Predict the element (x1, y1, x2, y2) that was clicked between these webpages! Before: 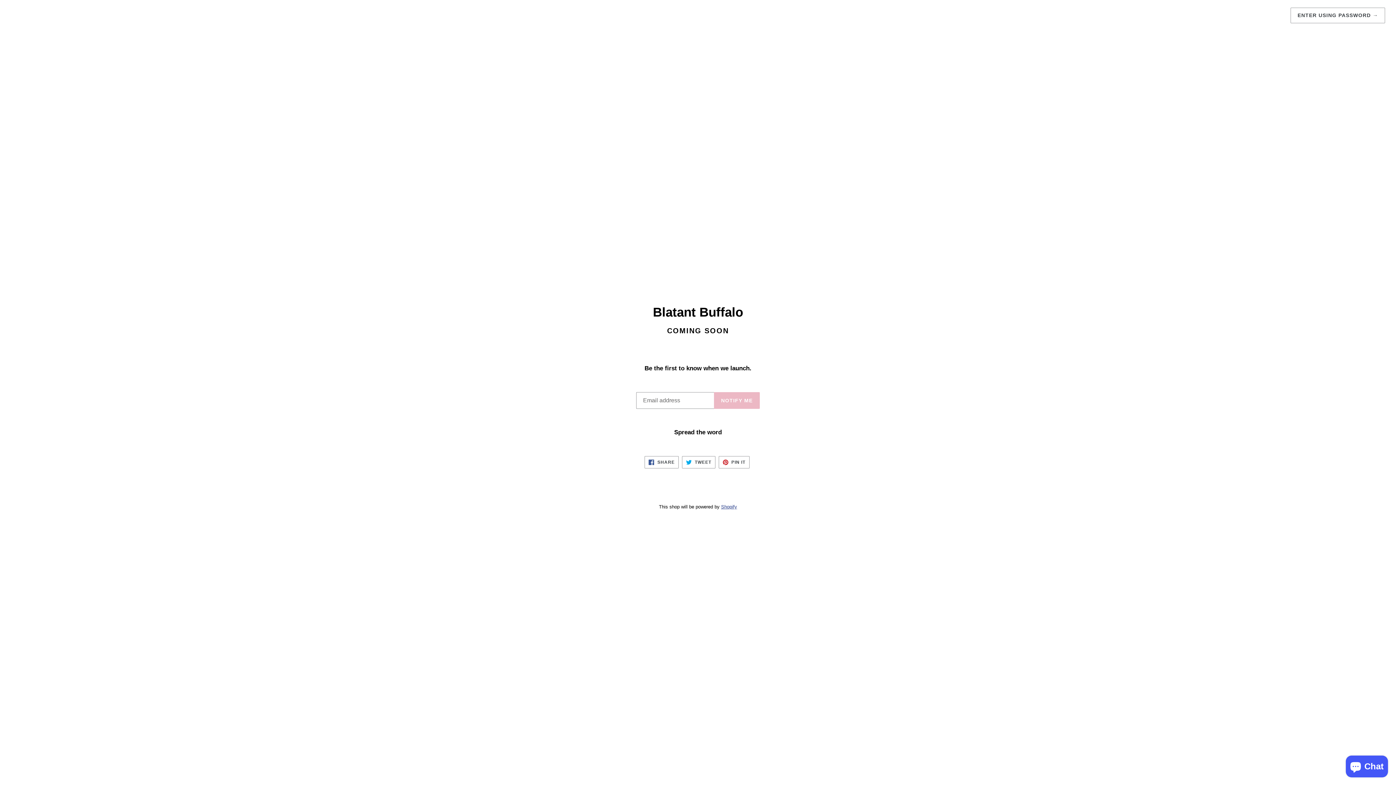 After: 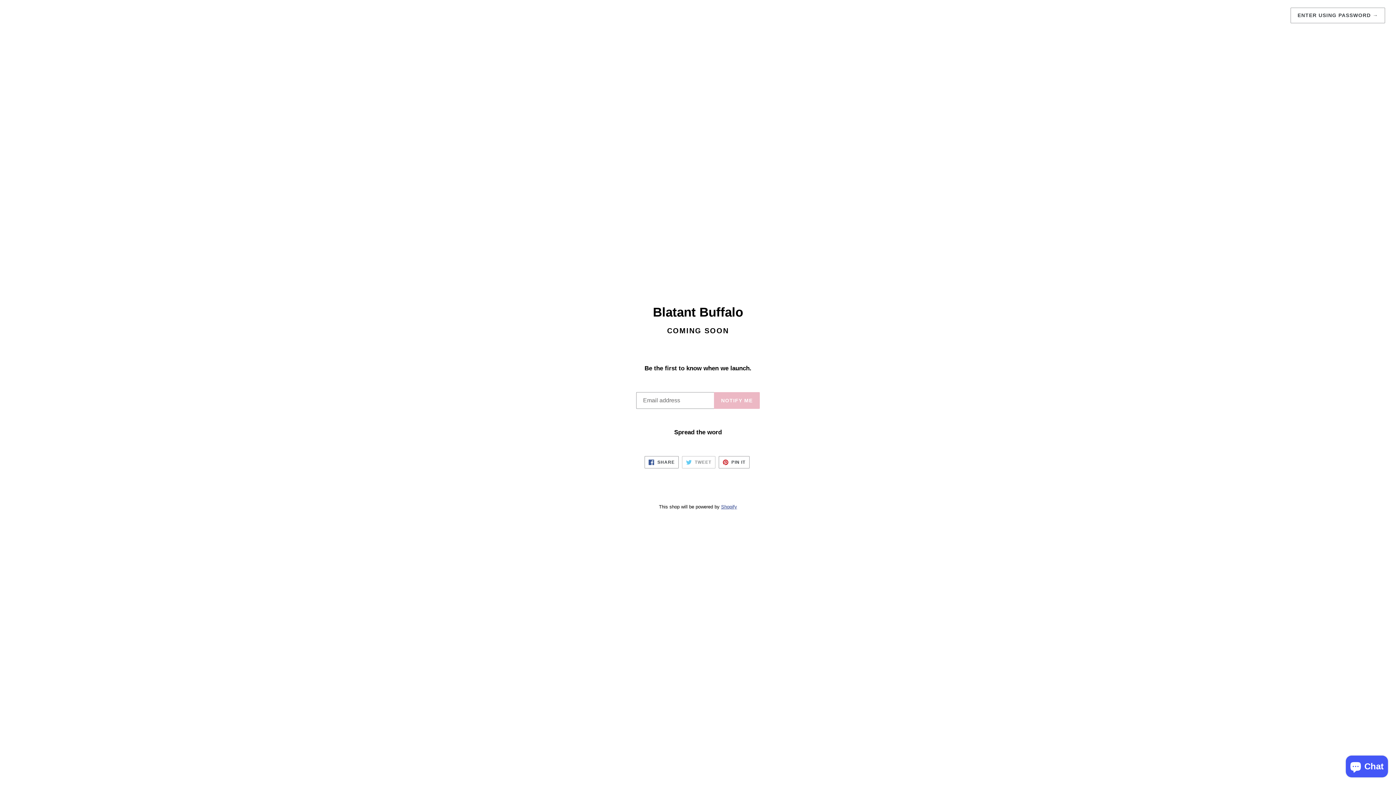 Action: bbox: (682, 456, 715, 468) label:  TWEET
TWEET ON TWITTER